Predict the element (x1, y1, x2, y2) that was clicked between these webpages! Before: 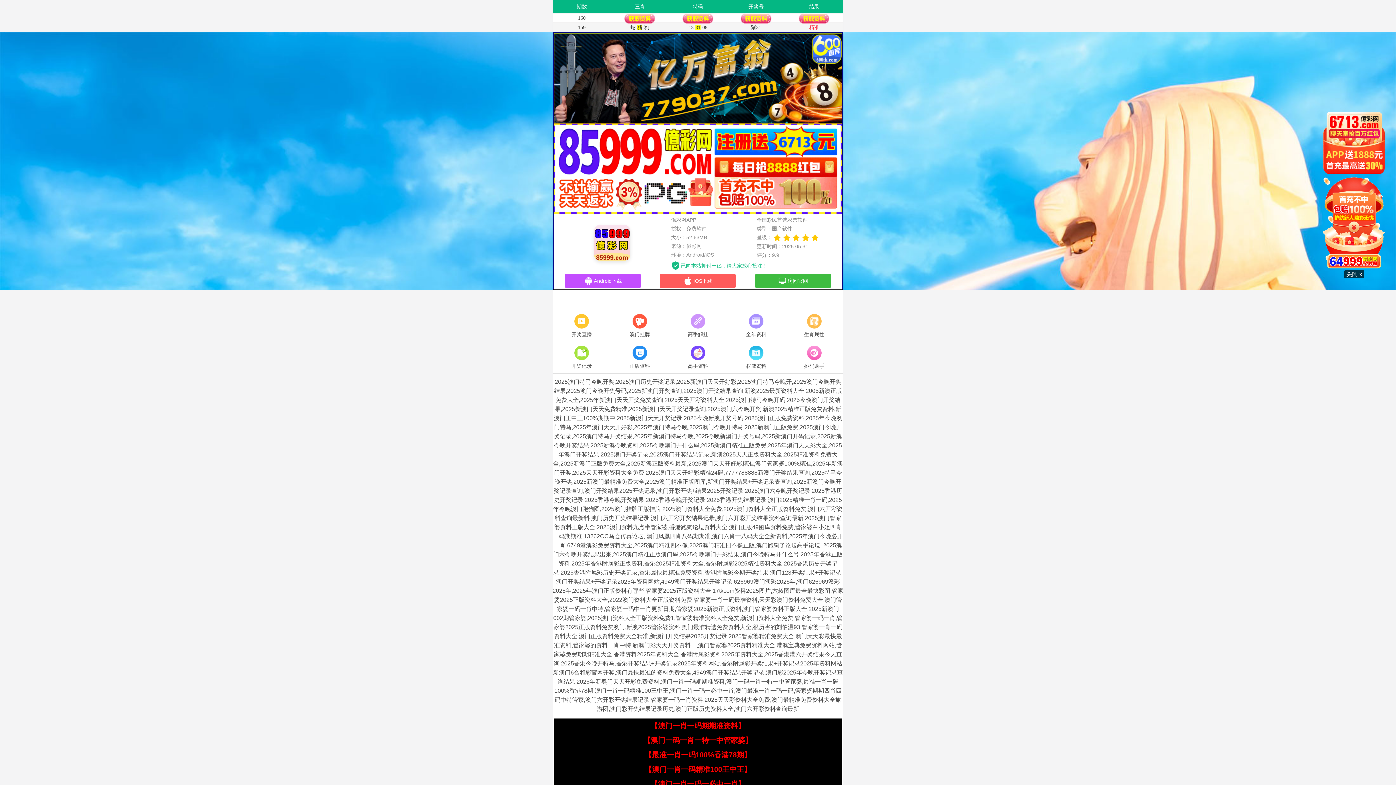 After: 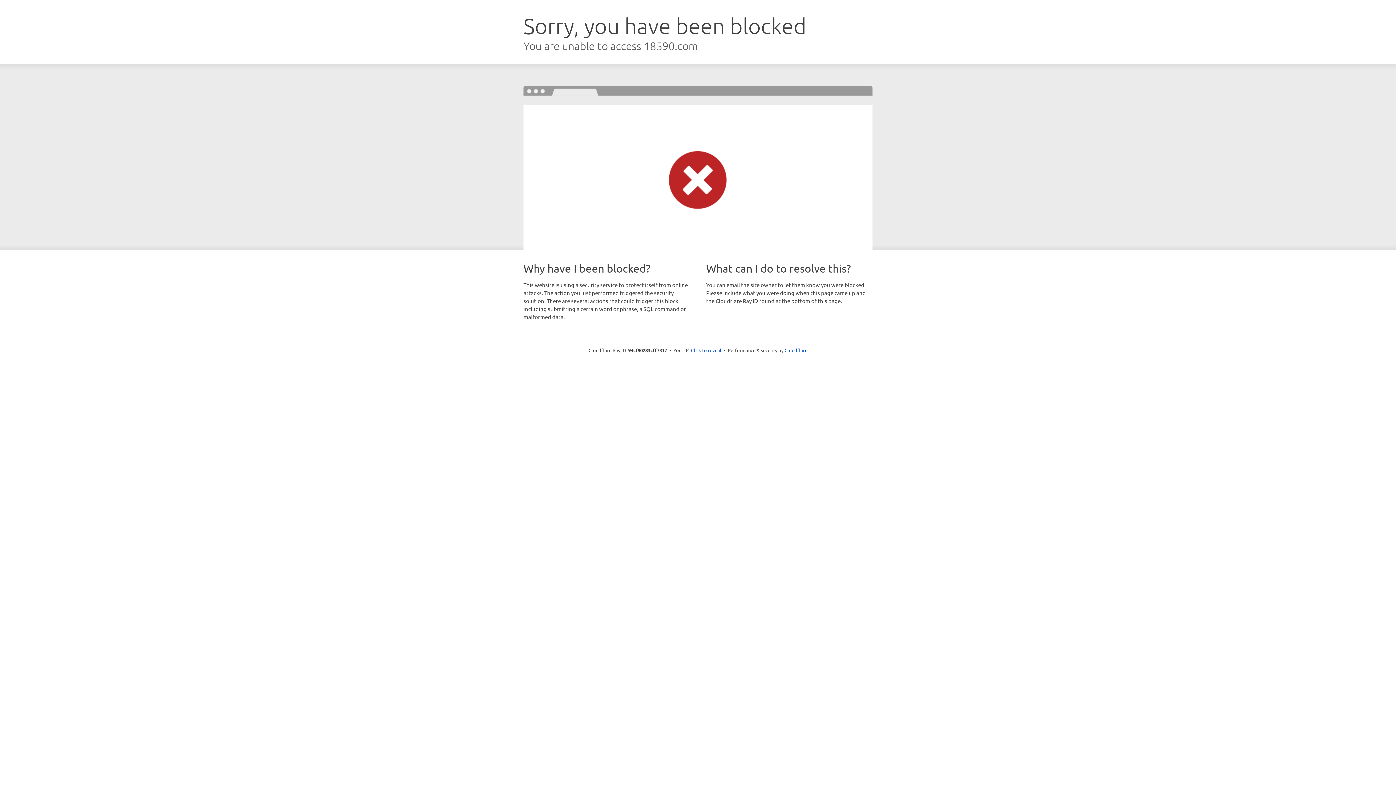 Action: label: 开奖直播 bbox: (552, 312, 610, 339)